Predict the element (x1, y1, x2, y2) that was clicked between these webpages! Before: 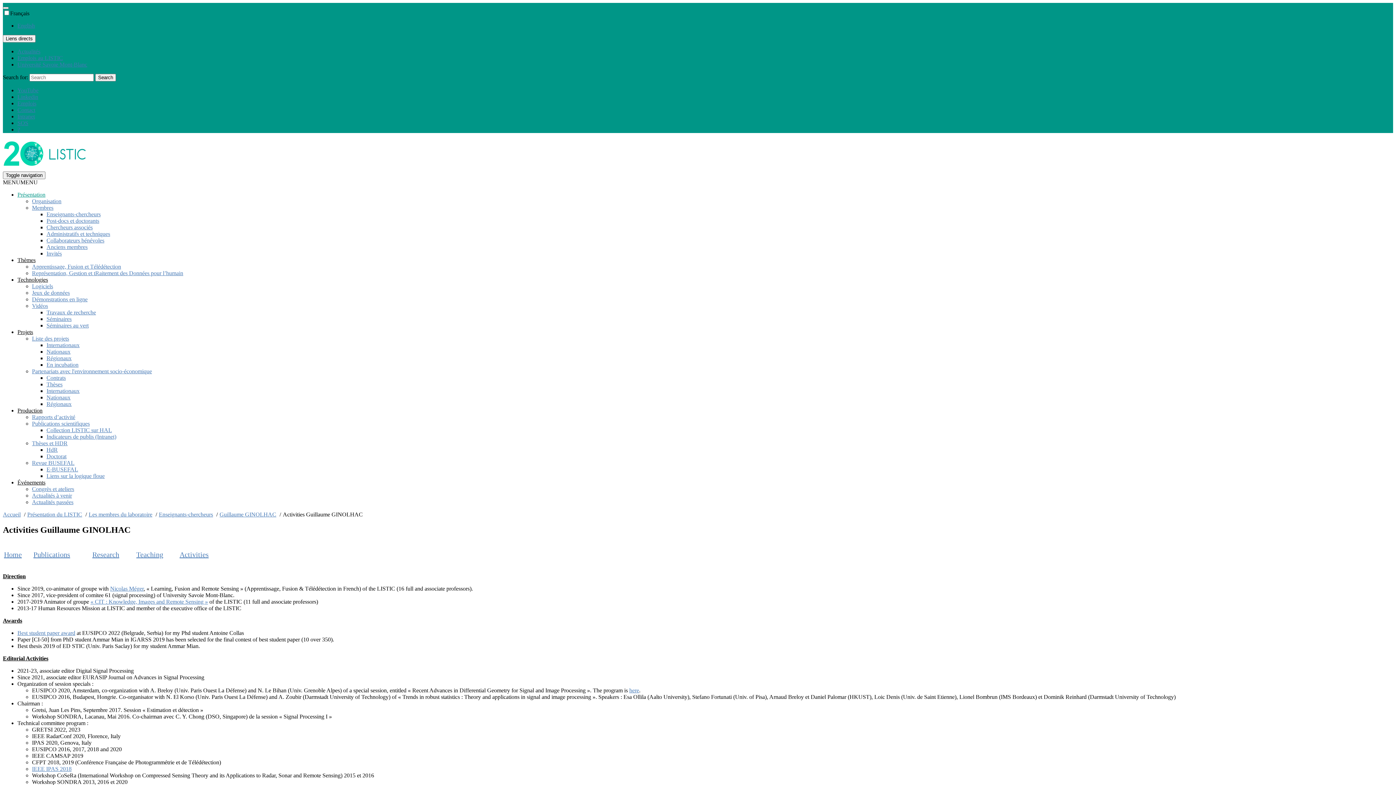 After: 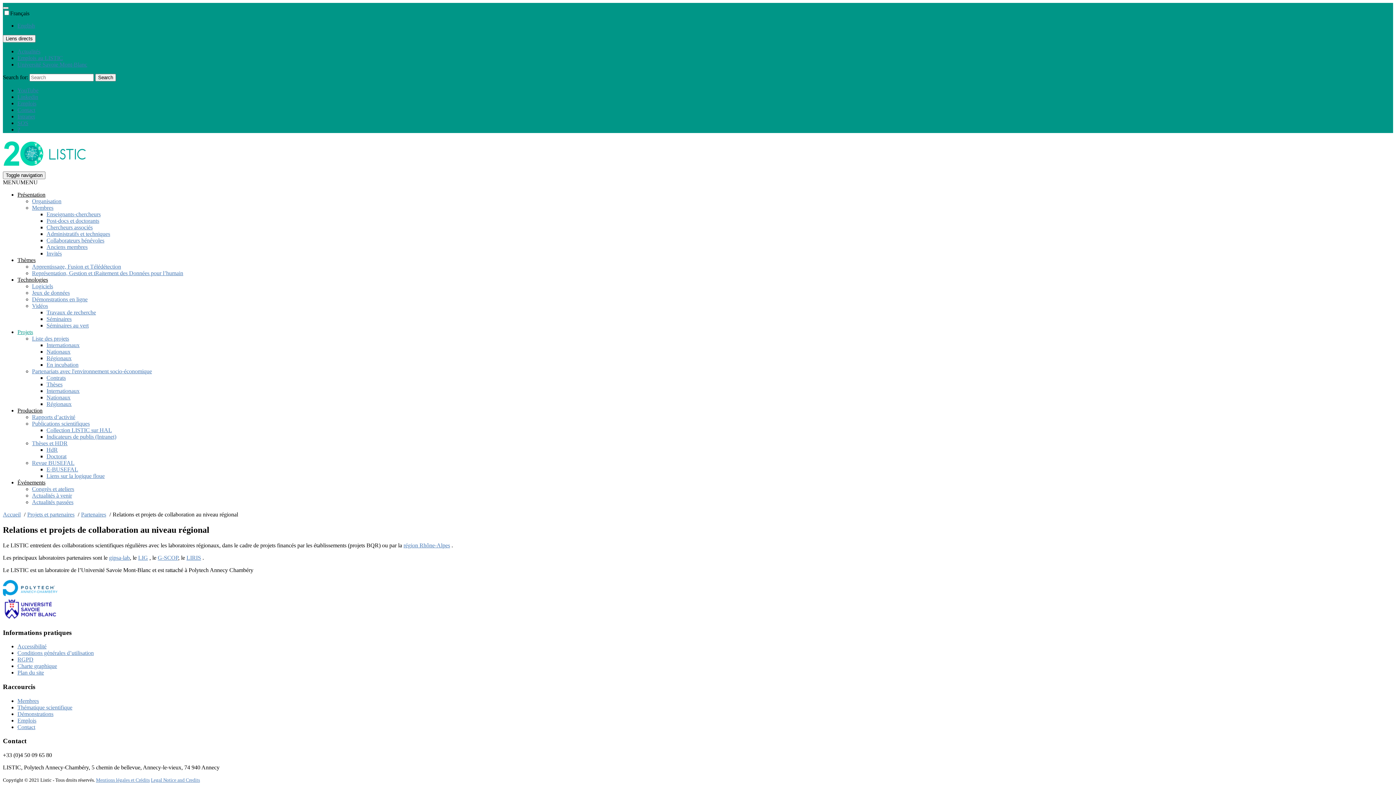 Action: bbox: (46, 401, 71, 407) label: Régionaux